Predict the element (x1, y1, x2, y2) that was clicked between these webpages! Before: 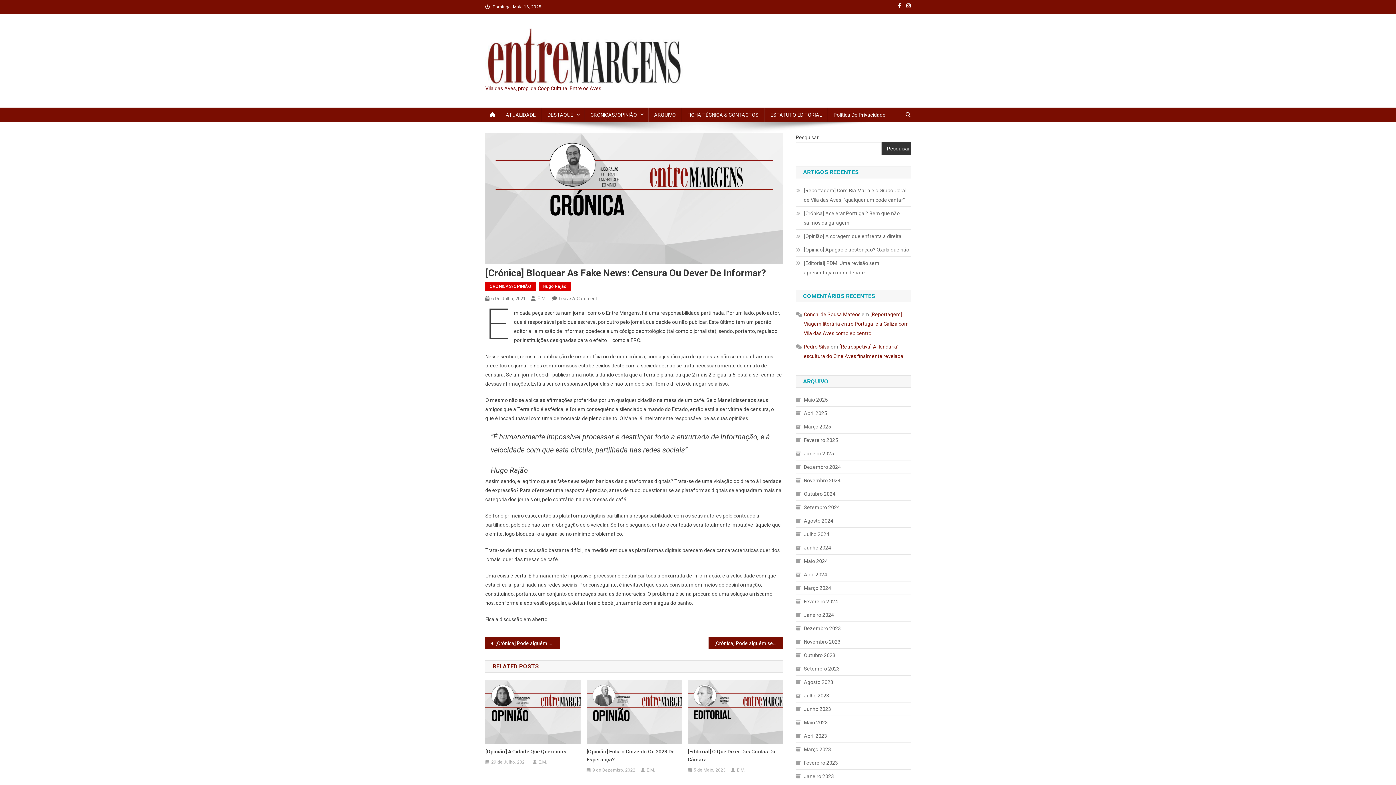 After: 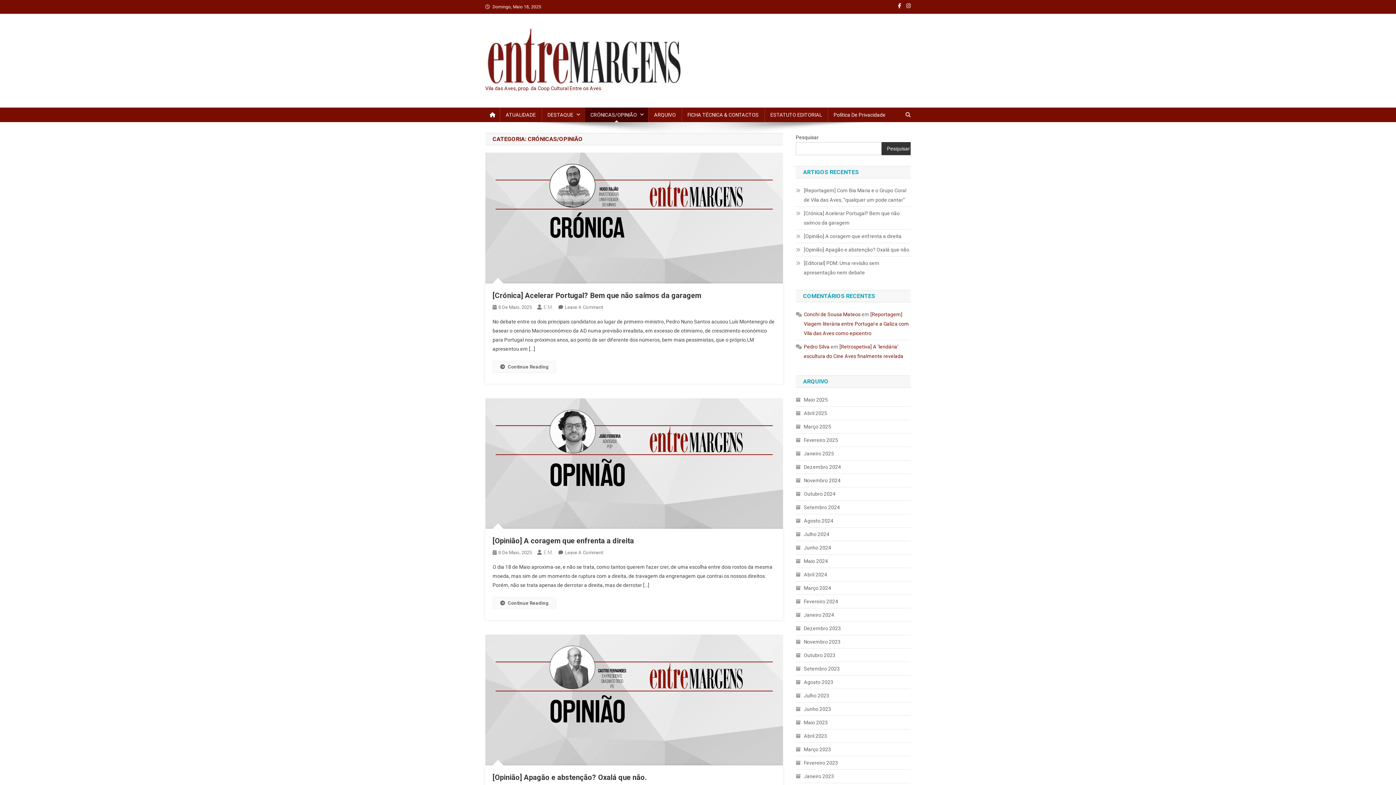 Action: label: CRÓNICAS/OPINIÃO bbox: (485, 282, 536, 290)